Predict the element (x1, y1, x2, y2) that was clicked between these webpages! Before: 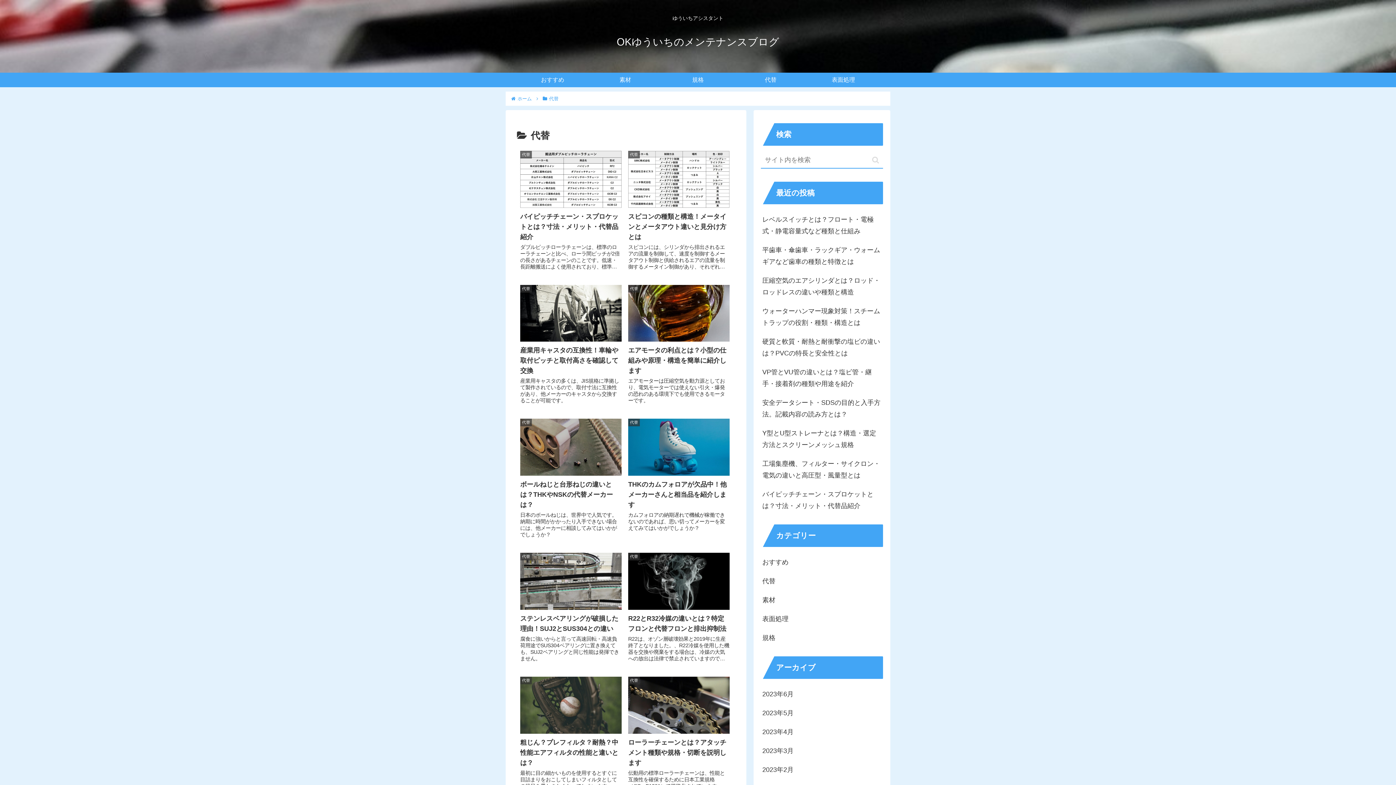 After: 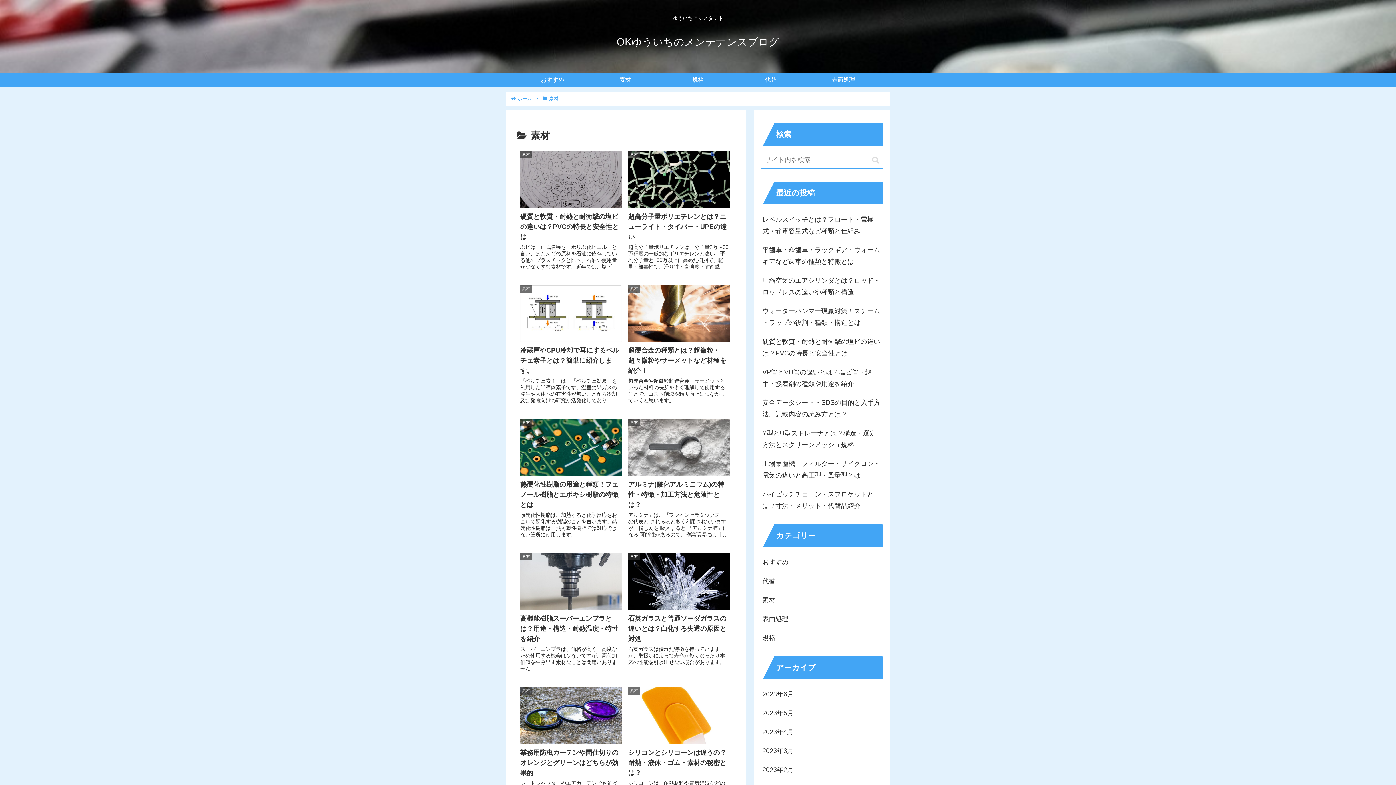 Action: bbox: (761, 590, 883, 609) label: 素材